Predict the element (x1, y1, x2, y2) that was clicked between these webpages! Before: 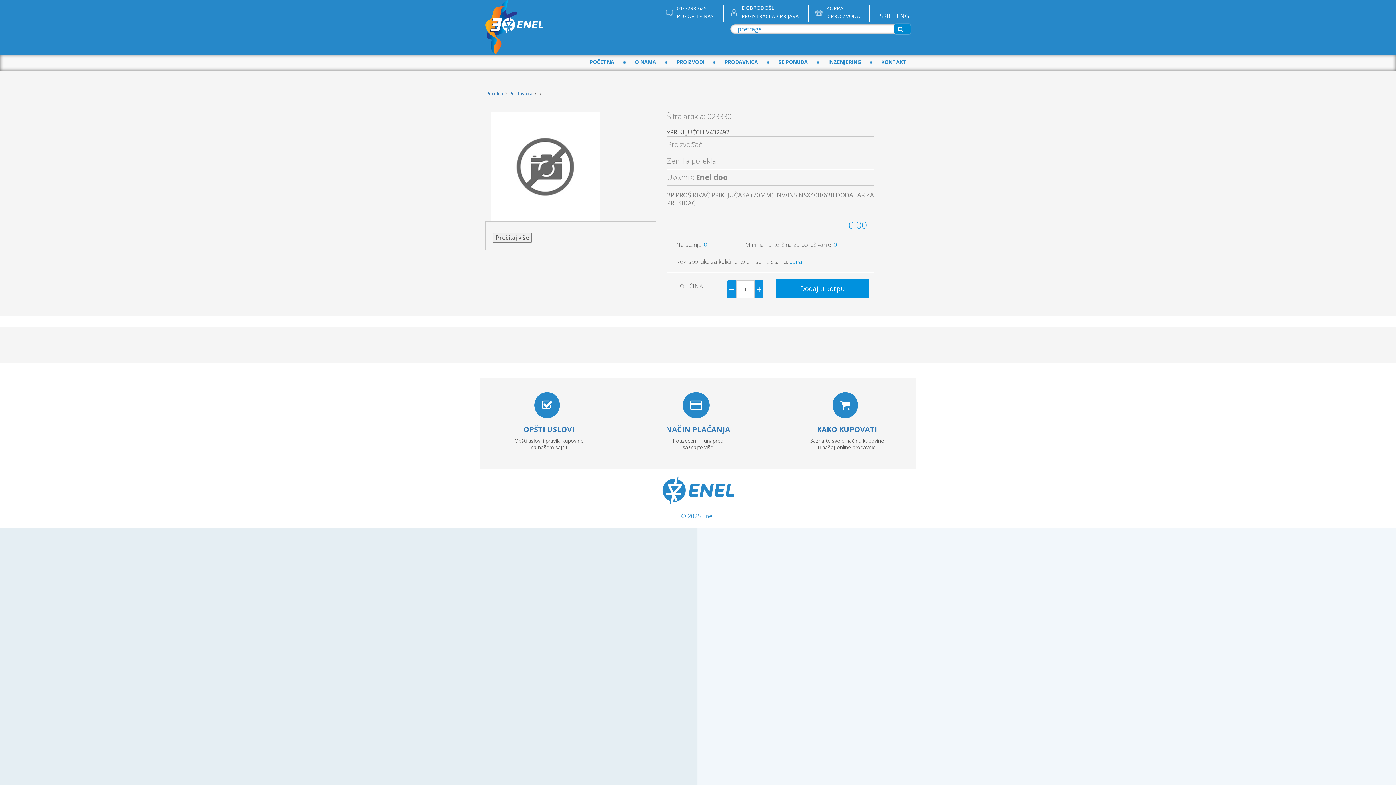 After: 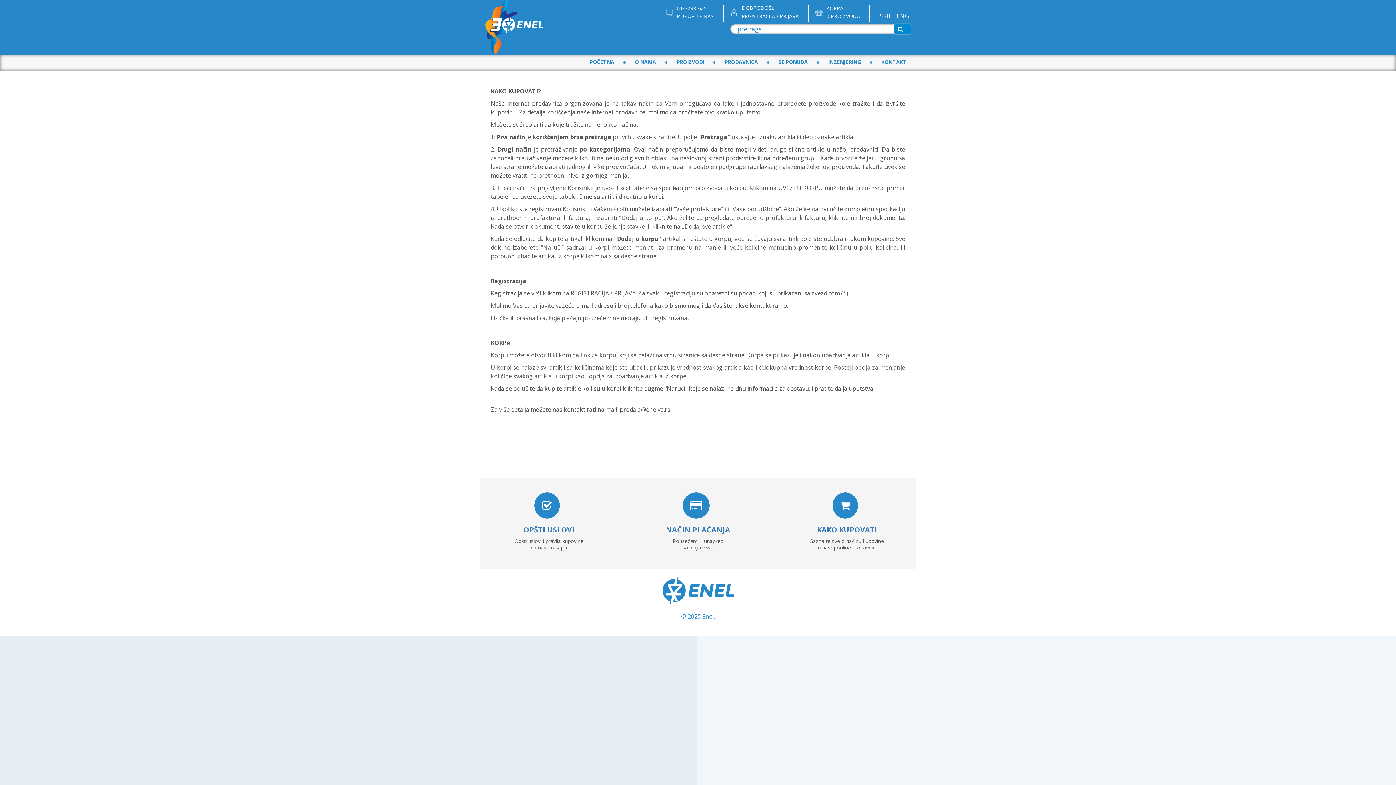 Action: label: 
KAKO KUPOVATI bbox: (817, 401, 877, 434)